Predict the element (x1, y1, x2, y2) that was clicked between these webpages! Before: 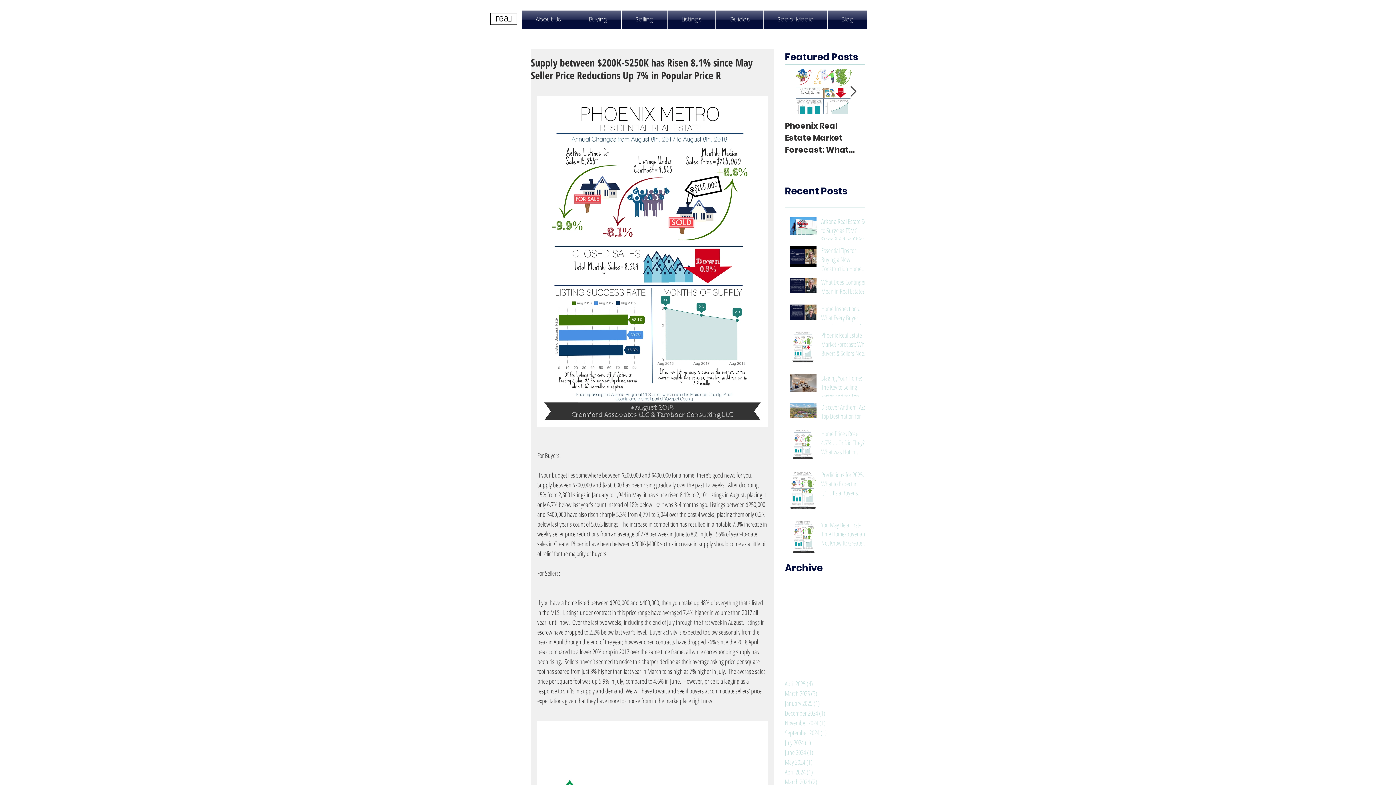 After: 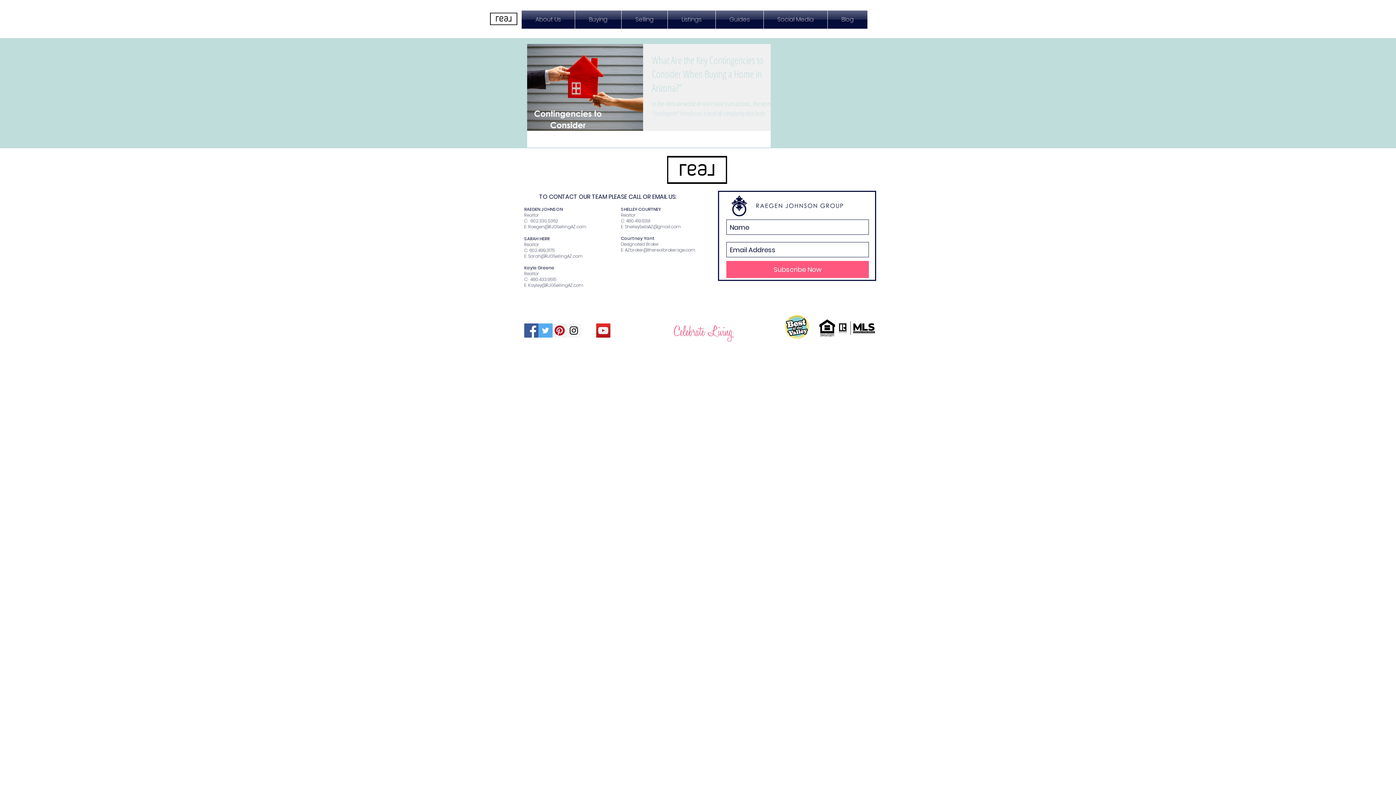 Action: label: April 2024 (1)
1 post bbox: (785, 767, 861, 777)